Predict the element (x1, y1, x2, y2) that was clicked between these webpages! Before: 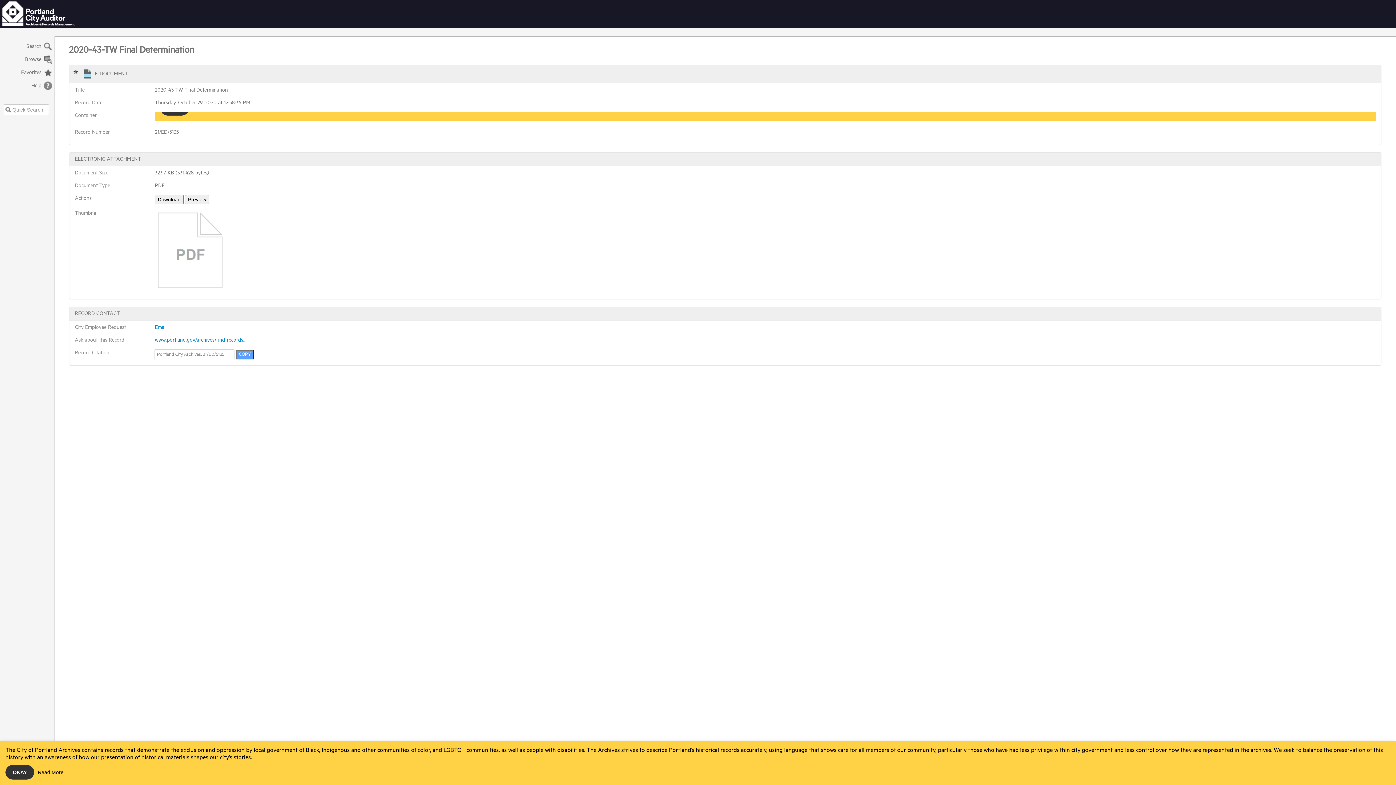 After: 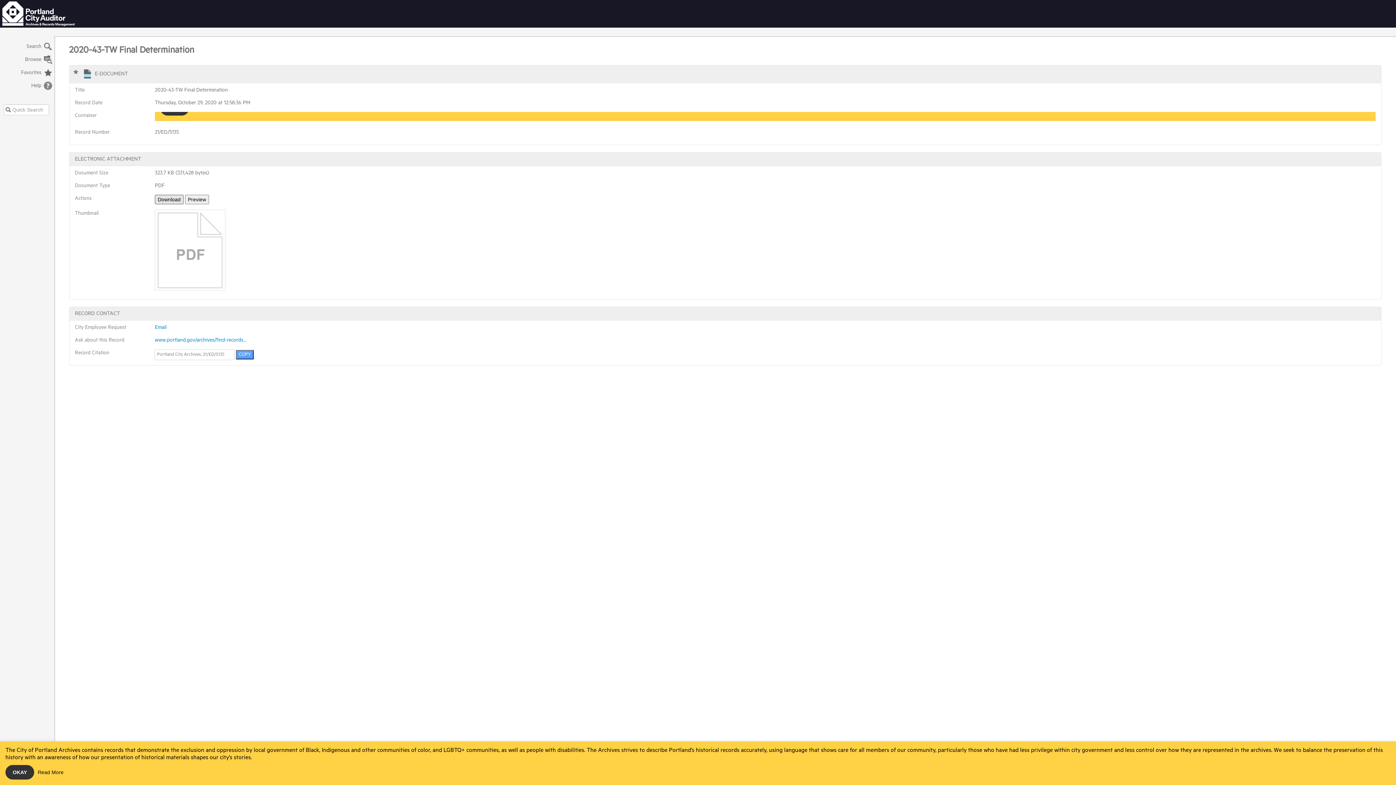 Action: bbox: (154, 194, 183, 204) label: Download